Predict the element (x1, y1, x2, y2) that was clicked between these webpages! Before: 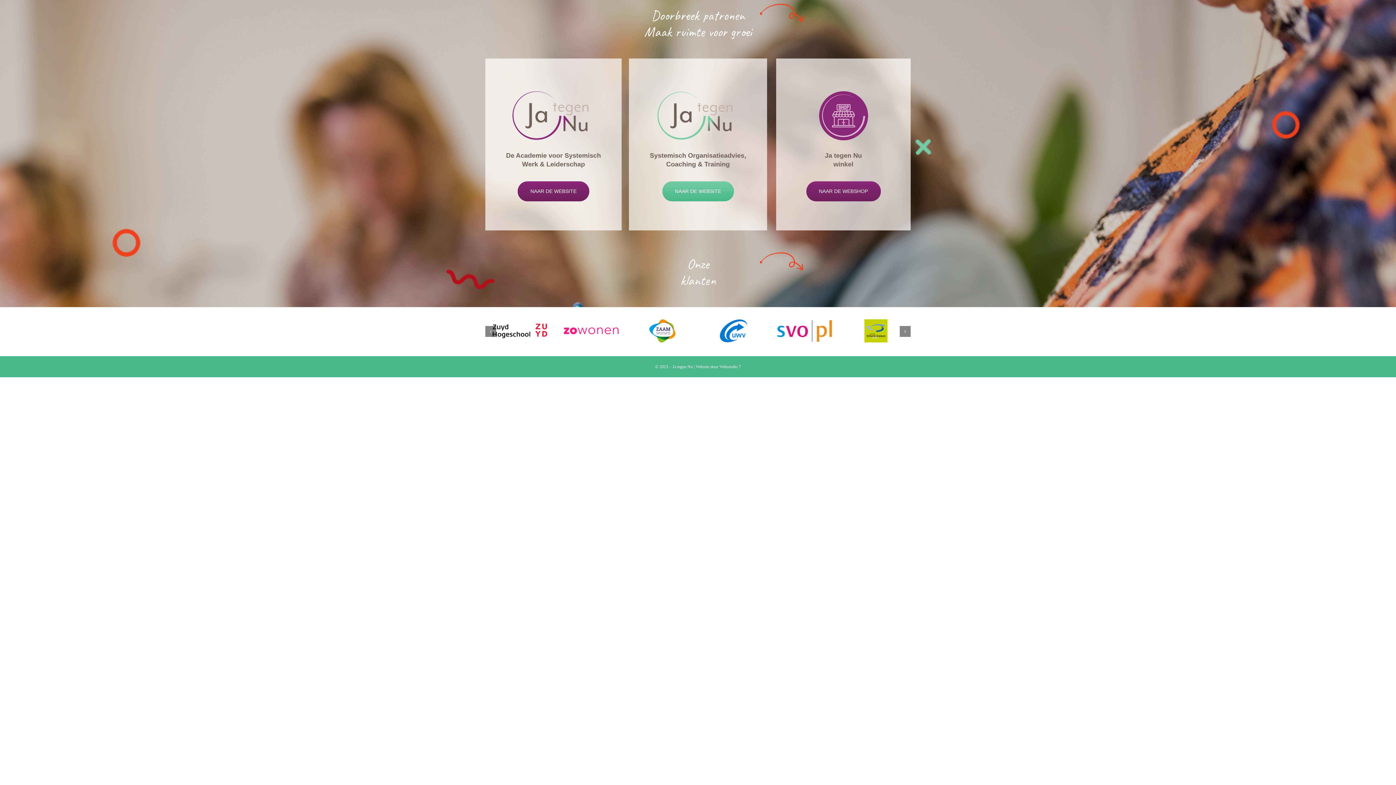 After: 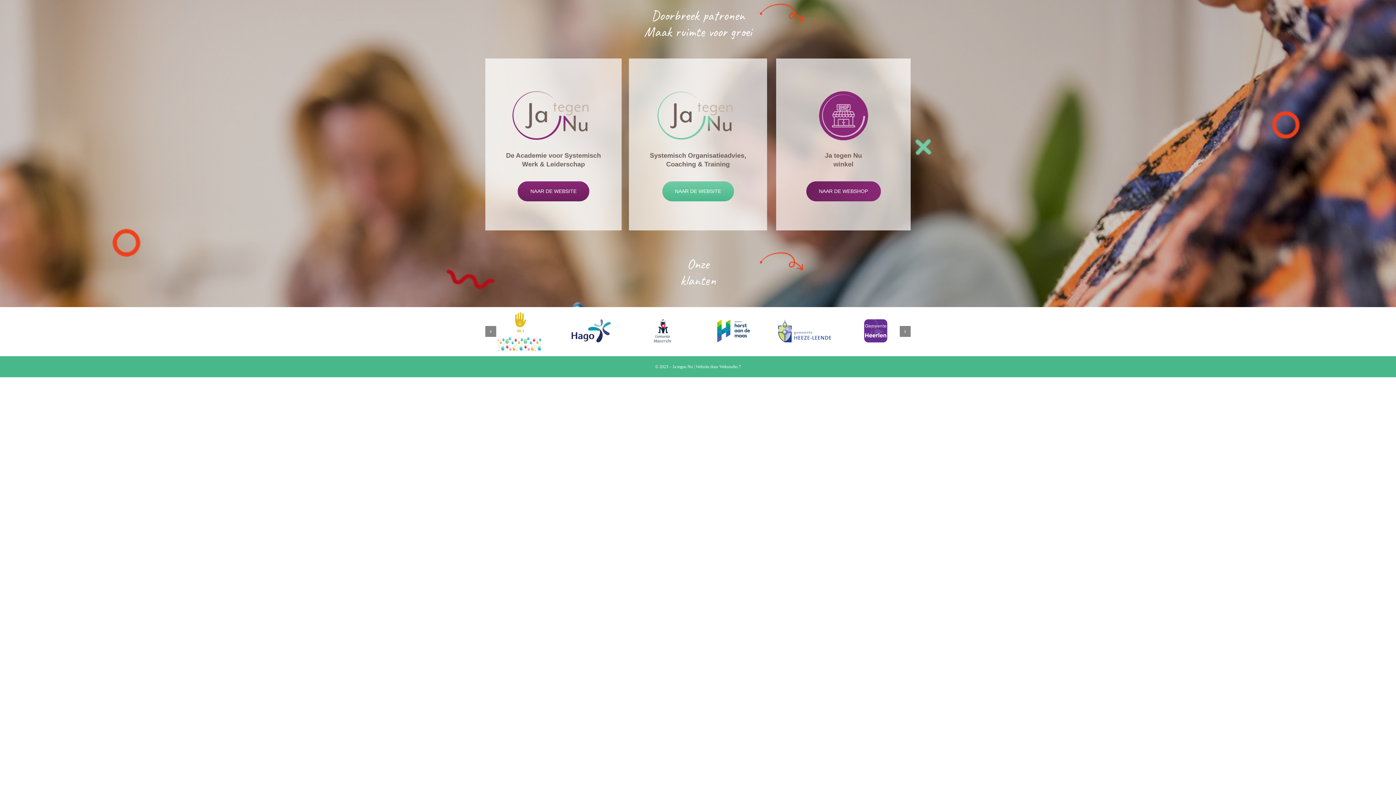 Action: bbox: (806, 181, 880, 201) label: NAAR DE WEBSHOP